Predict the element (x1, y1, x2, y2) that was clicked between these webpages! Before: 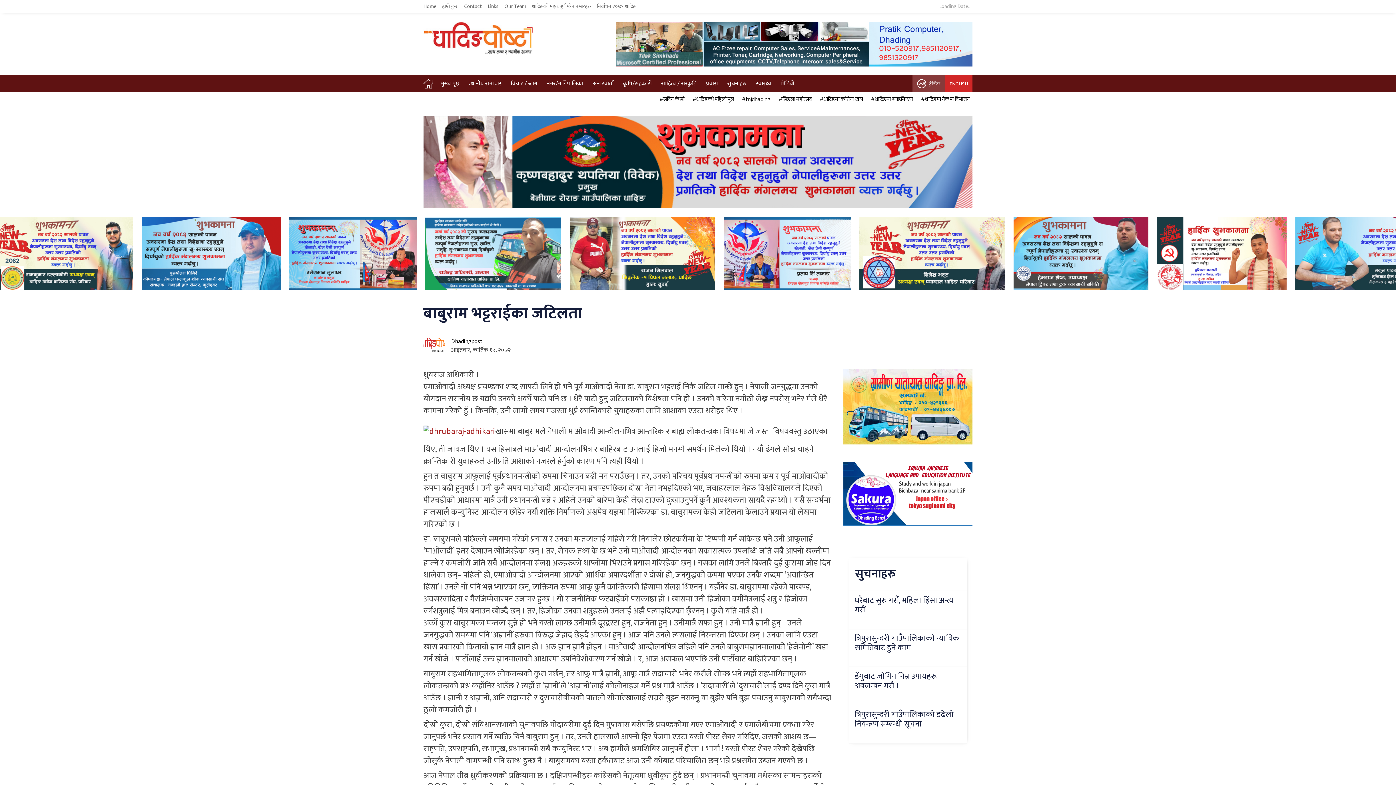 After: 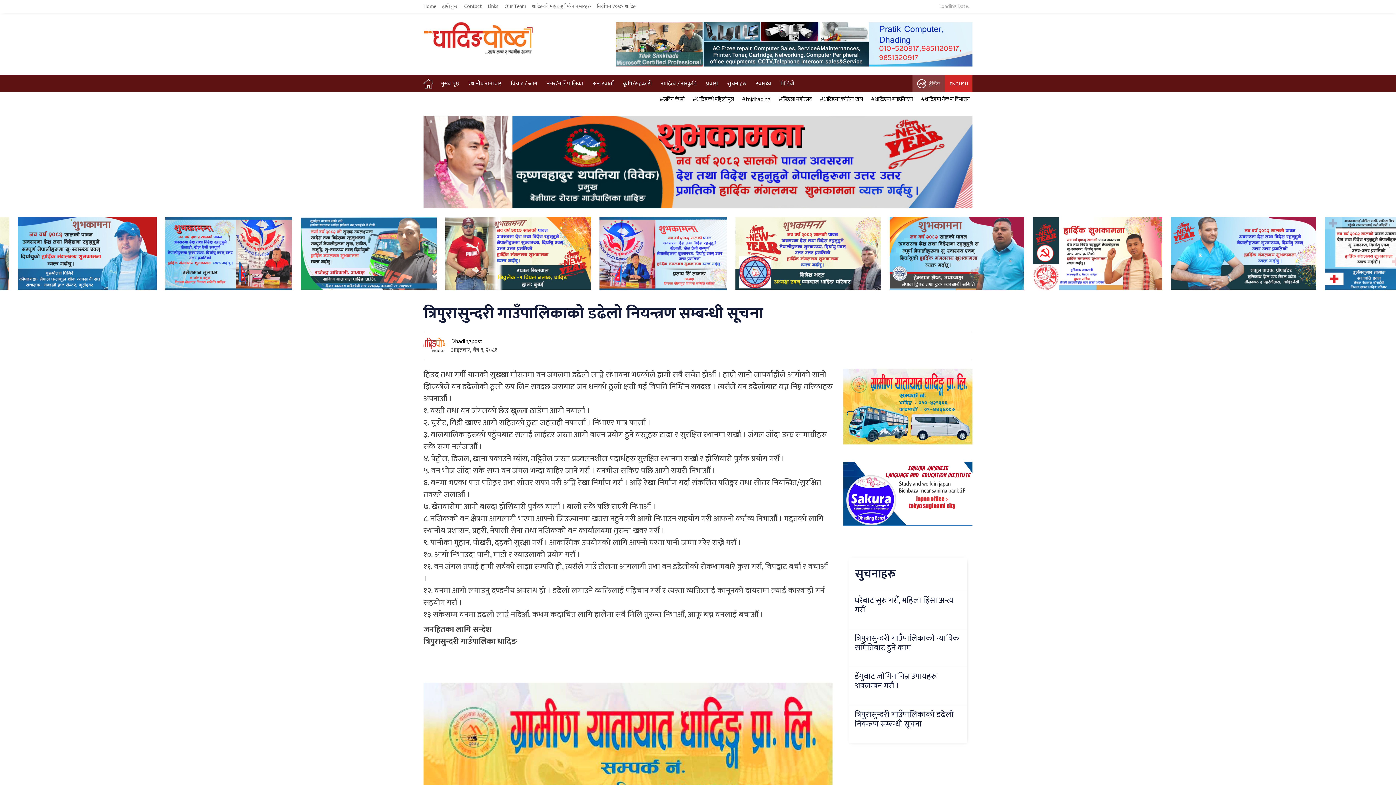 Action: label: त्रिपुरासुन्दरी गाउँपालिकाको डढेलो नियन्त्रण सम्बन्धी सूचना bbox: (849, 705, 967, 743)